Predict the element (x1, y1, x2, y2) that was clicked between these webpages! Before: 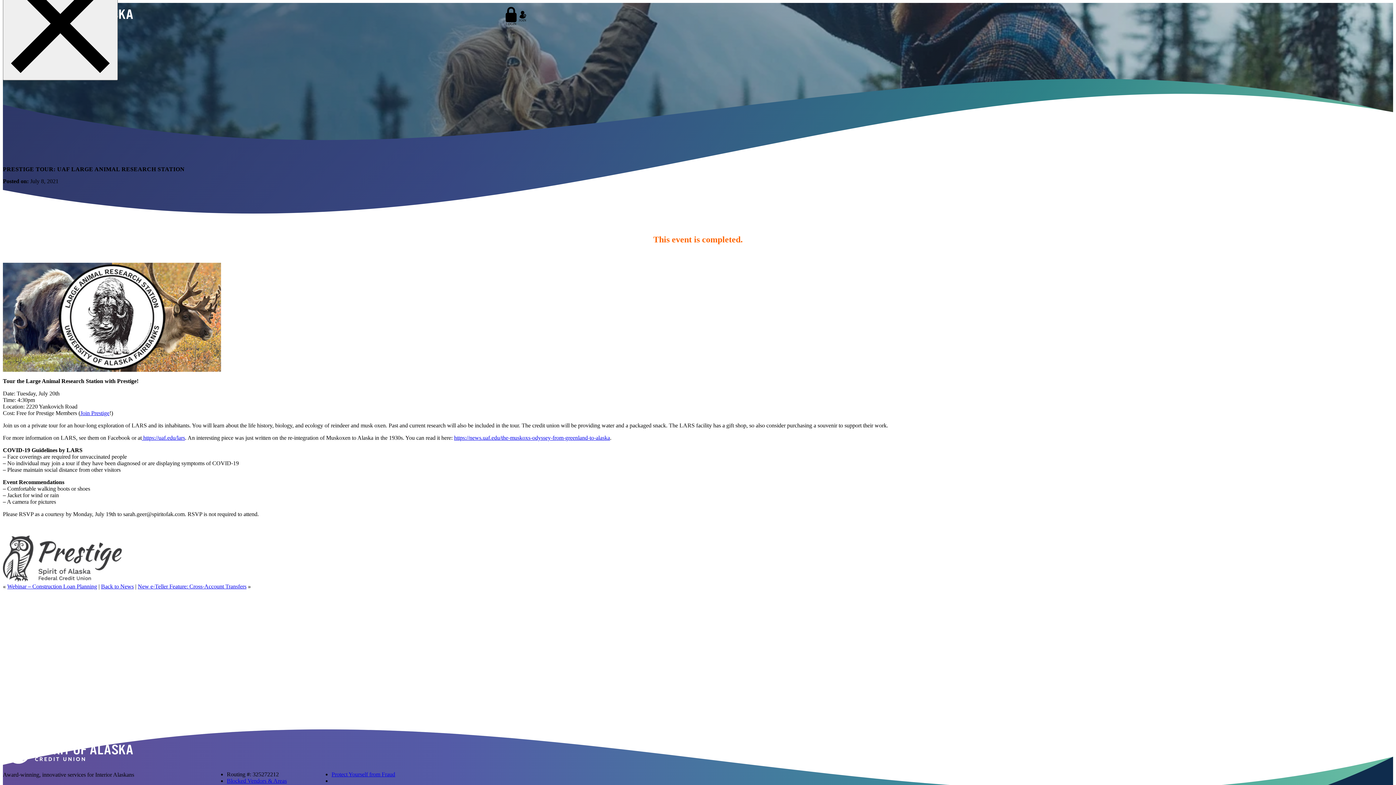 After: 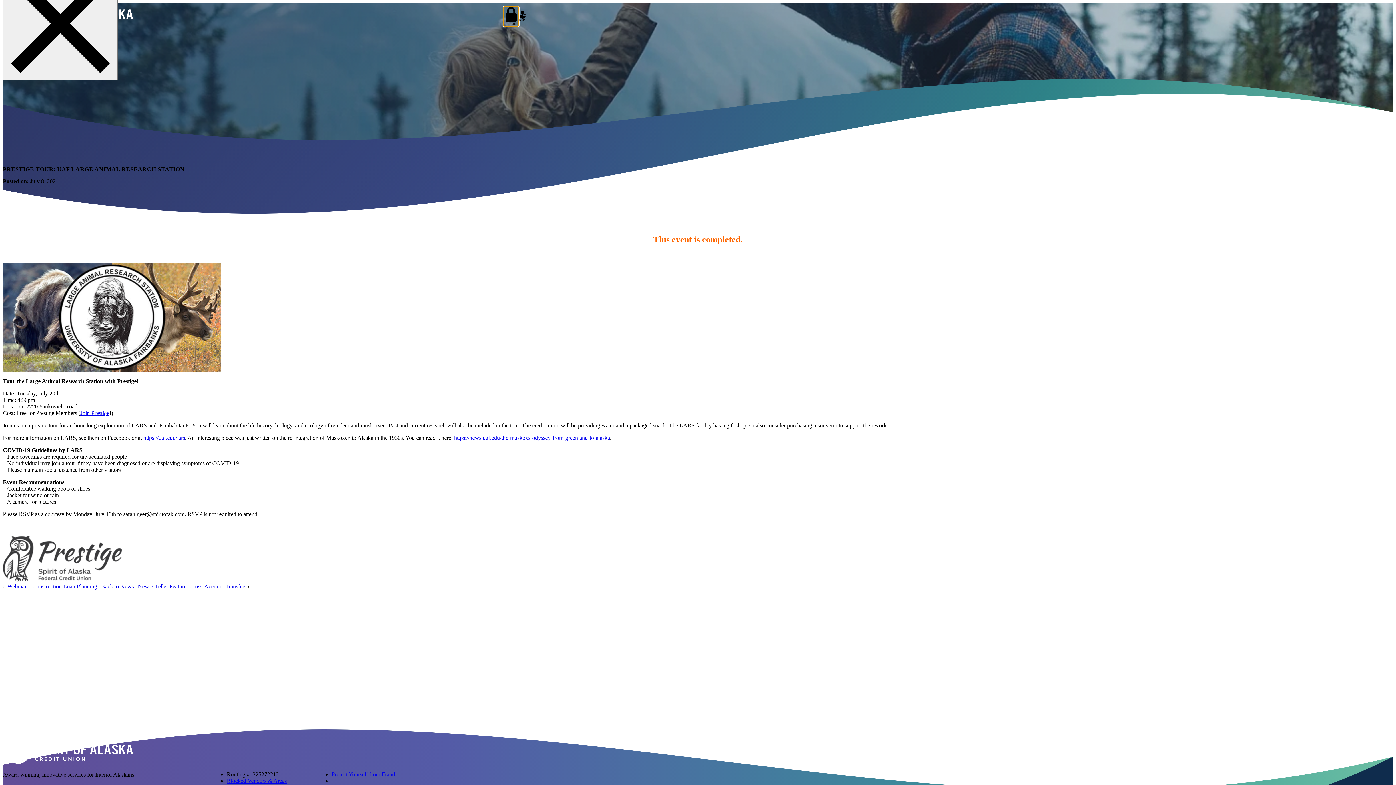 Action: label: Toggle login bbox: (503, 6, 518, 26)